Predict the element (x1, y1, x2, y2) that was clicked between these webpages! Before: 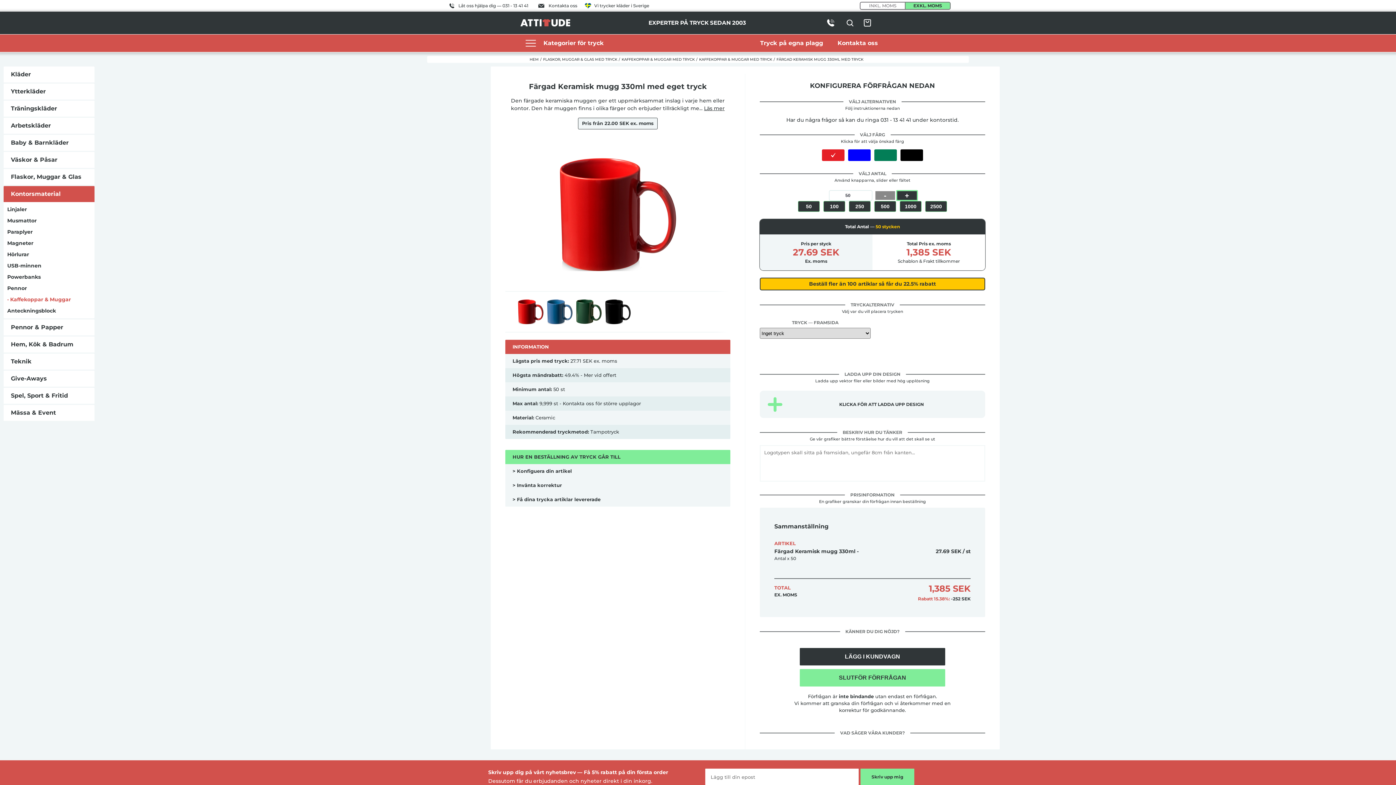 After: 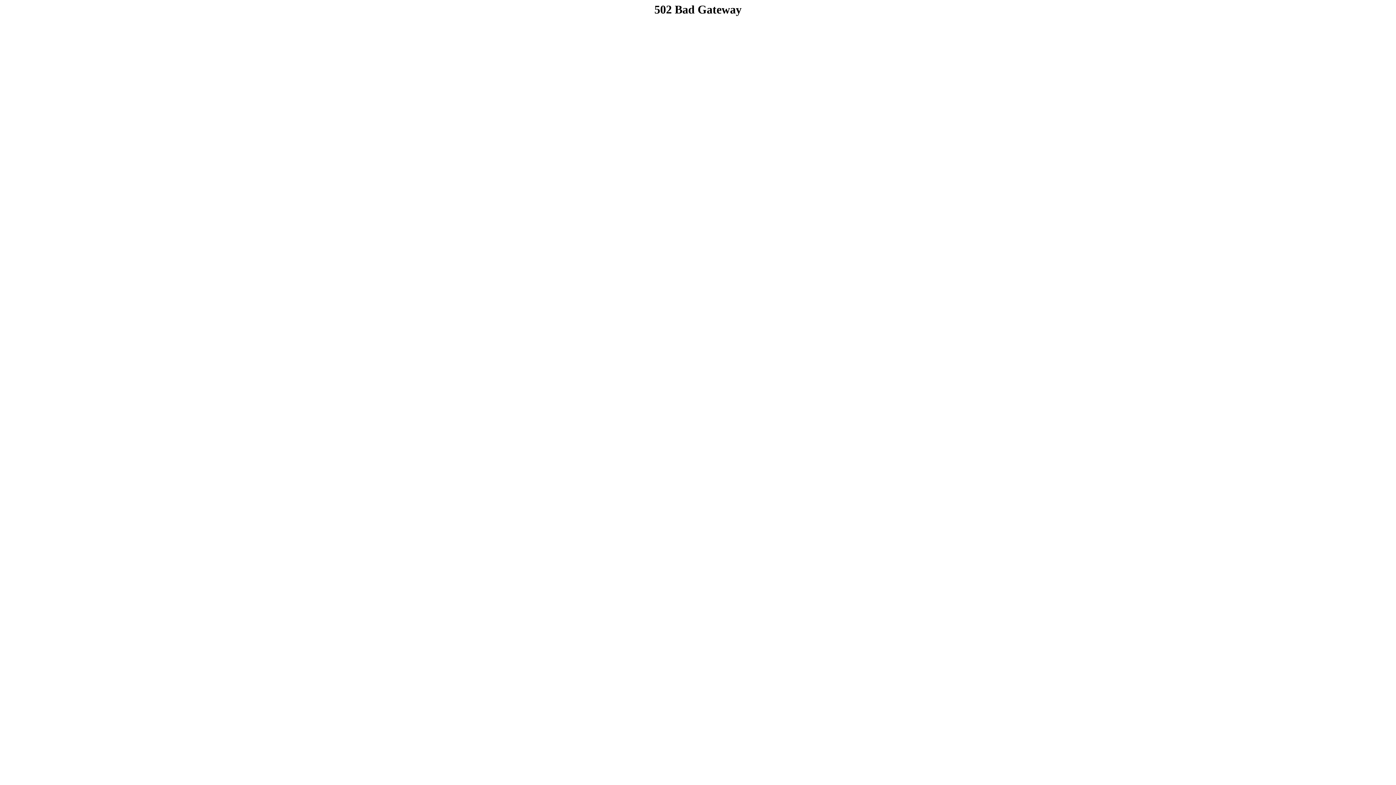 Action: bbox: (10, 358, 31, 365) label: Teknik